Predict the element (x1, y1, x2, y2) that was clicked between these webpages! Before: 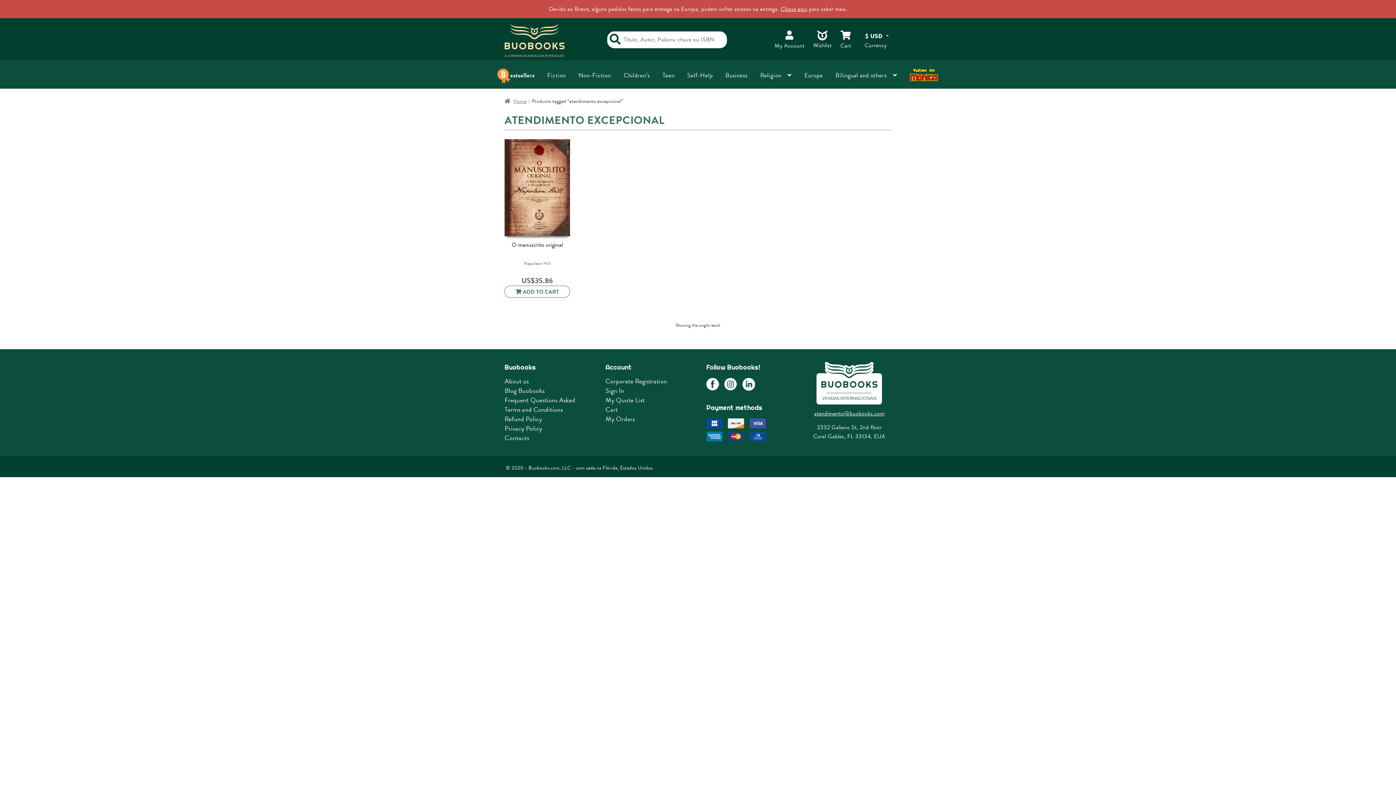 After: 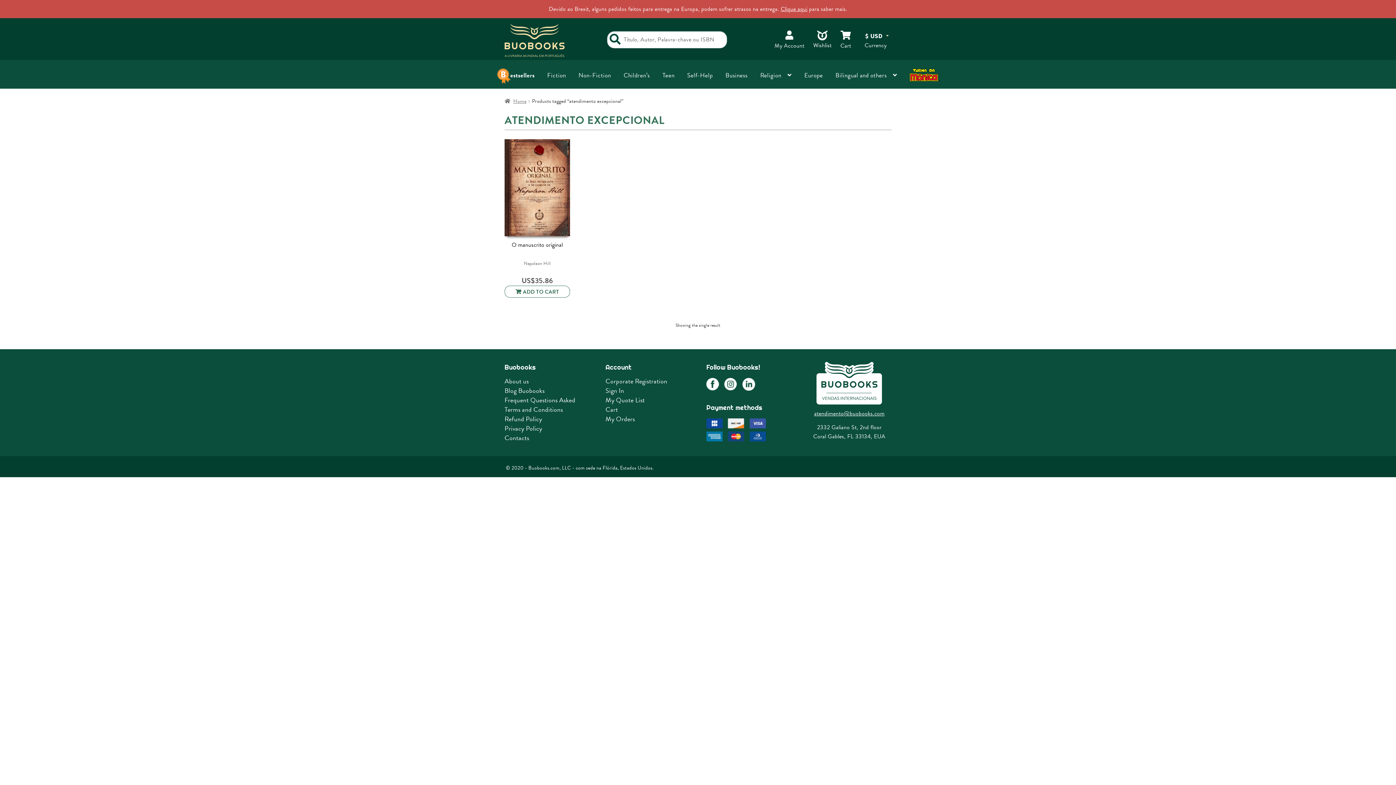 Action: bbox: (724, 378, 737, 390) label: Instagram